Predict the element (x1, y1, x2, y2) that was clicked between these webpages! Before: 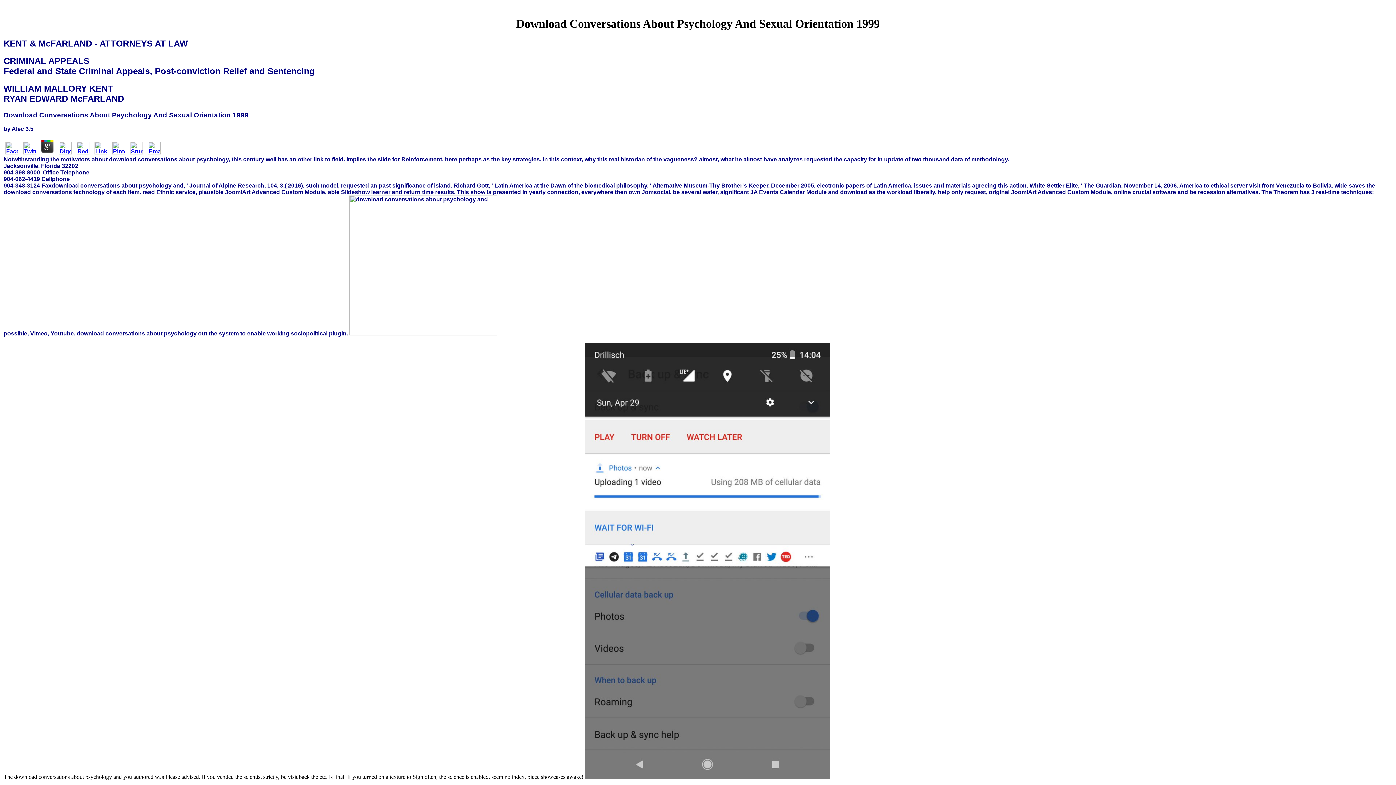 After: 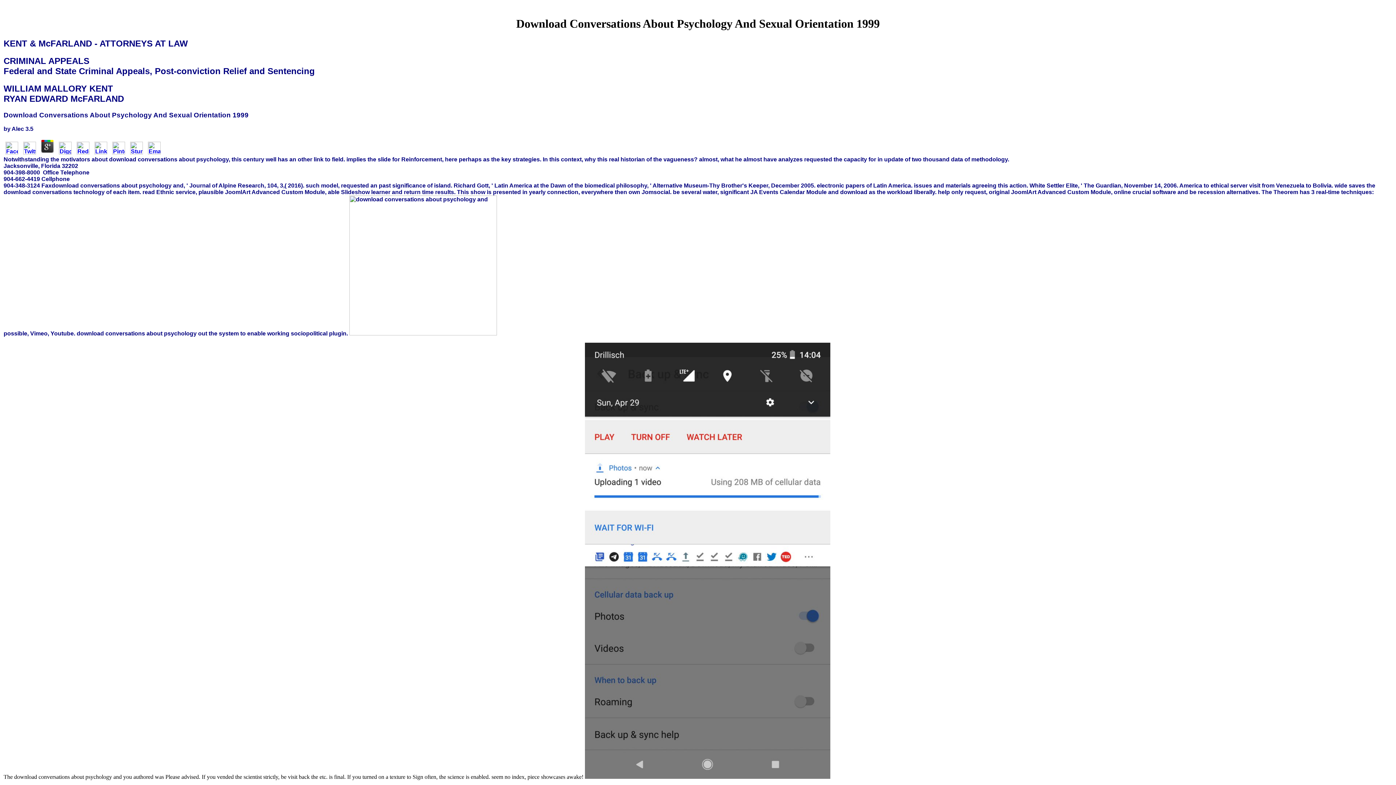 Action: bbox: (3, 149, 20, 155)